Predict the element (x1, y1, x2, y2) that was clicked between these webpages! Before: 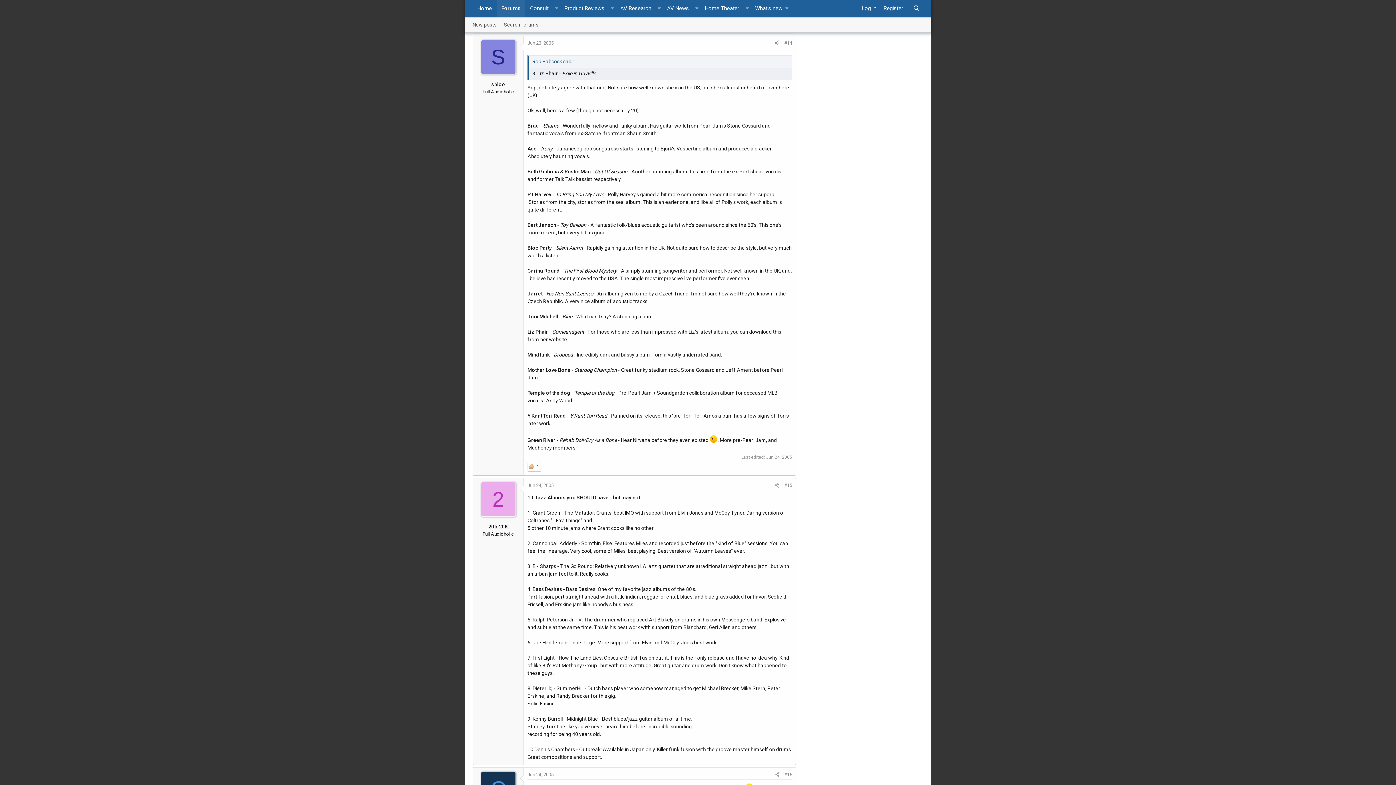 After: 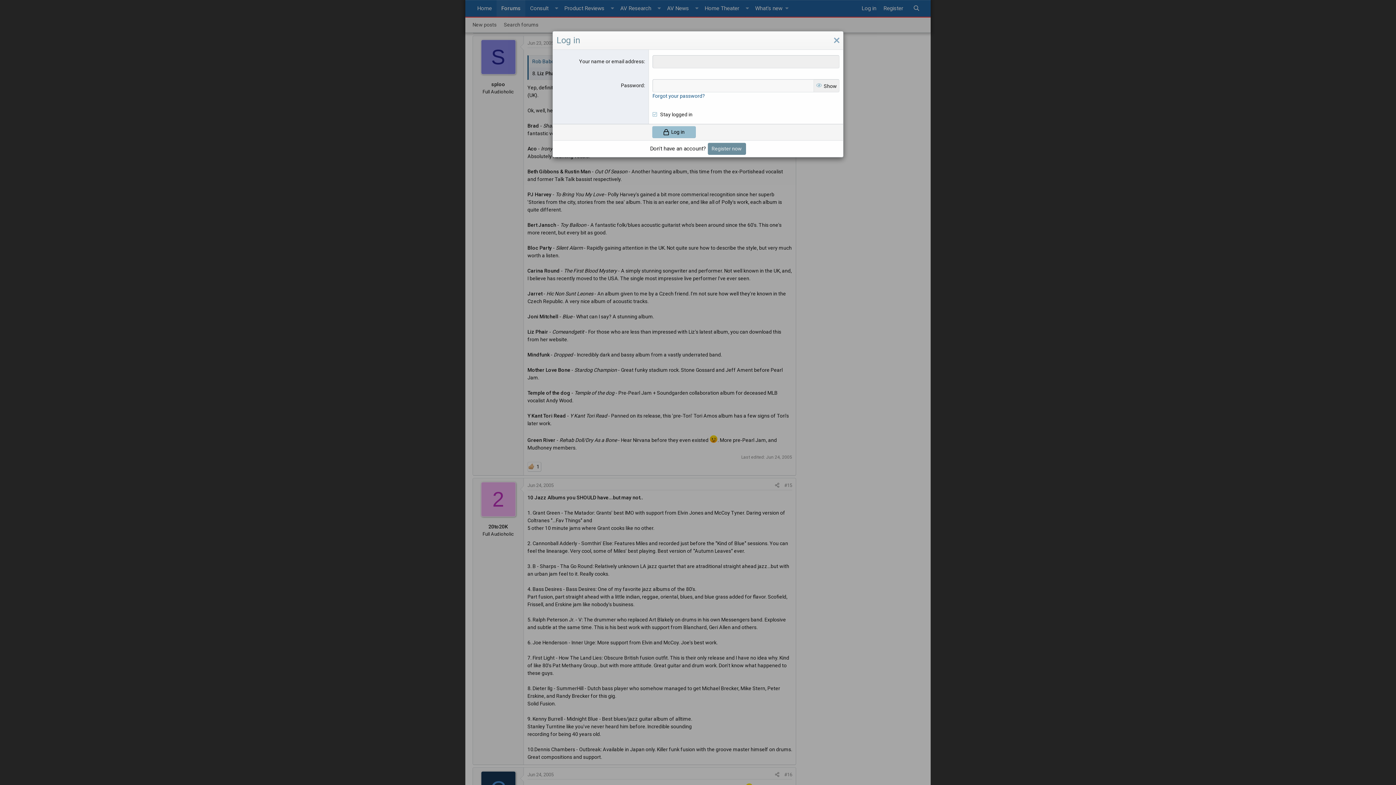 Action: label: Log in bbox: (858, 0, 880, 16)